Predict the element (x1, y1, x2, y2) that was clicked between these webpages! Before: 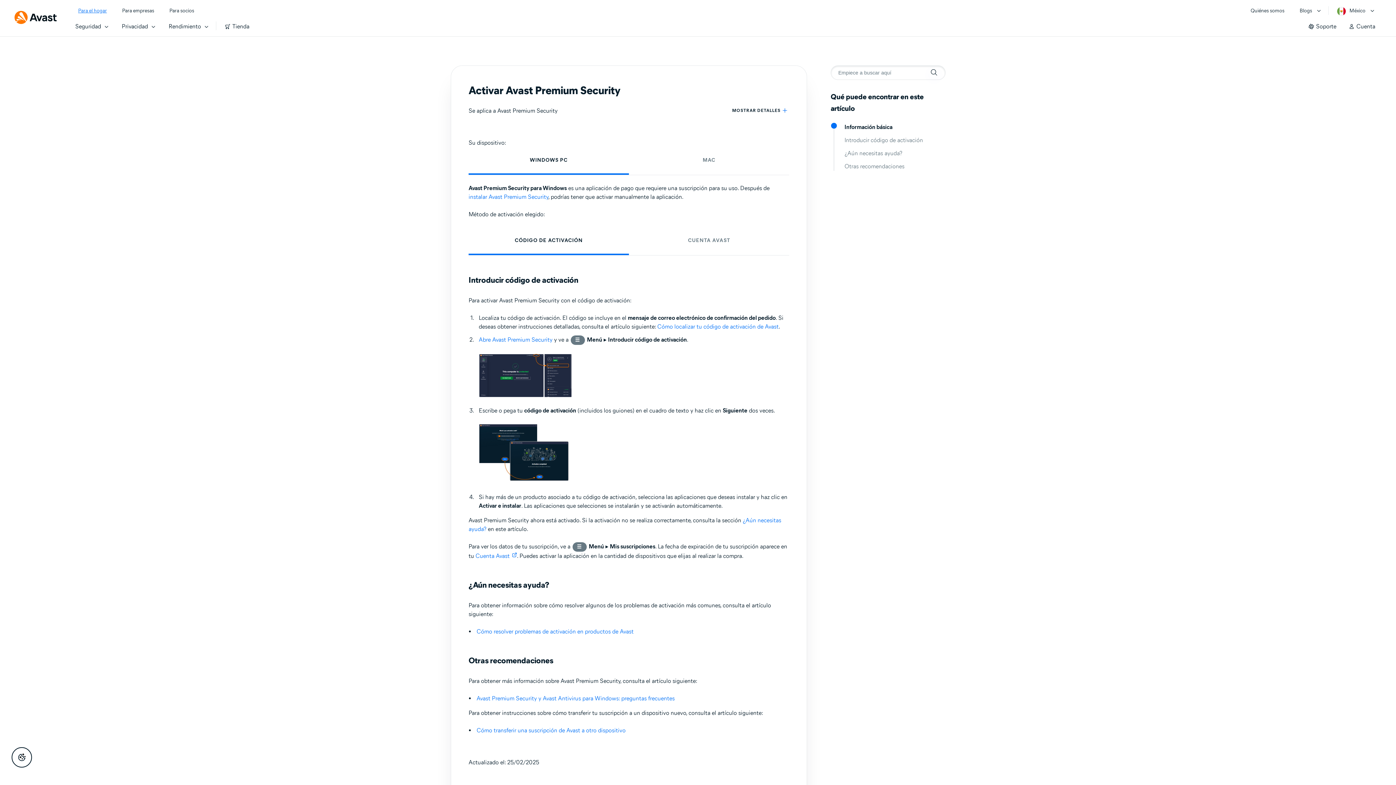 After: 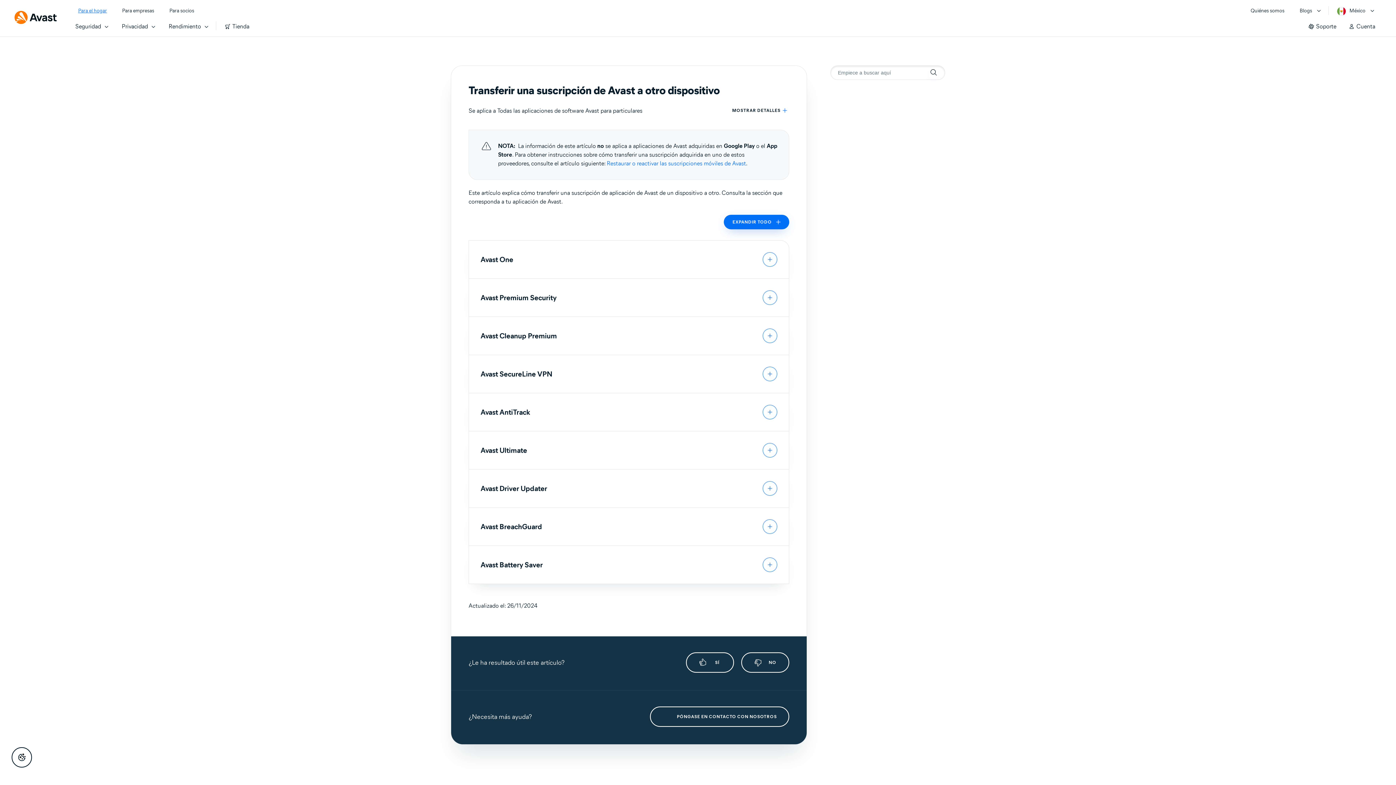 Action: bbox: (476, 727, 625, 734) label: Cómo transferir una suscripción de Avast a otro dispositivo